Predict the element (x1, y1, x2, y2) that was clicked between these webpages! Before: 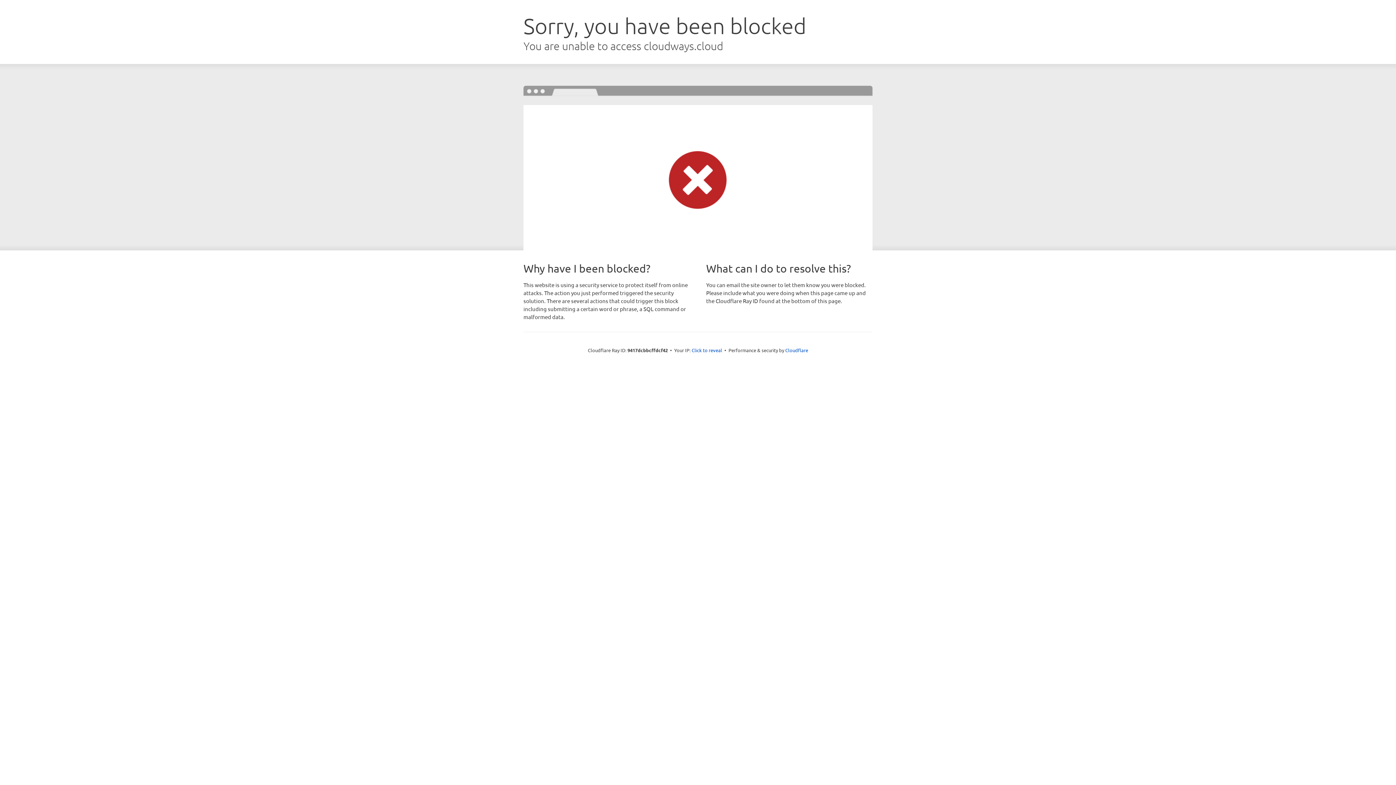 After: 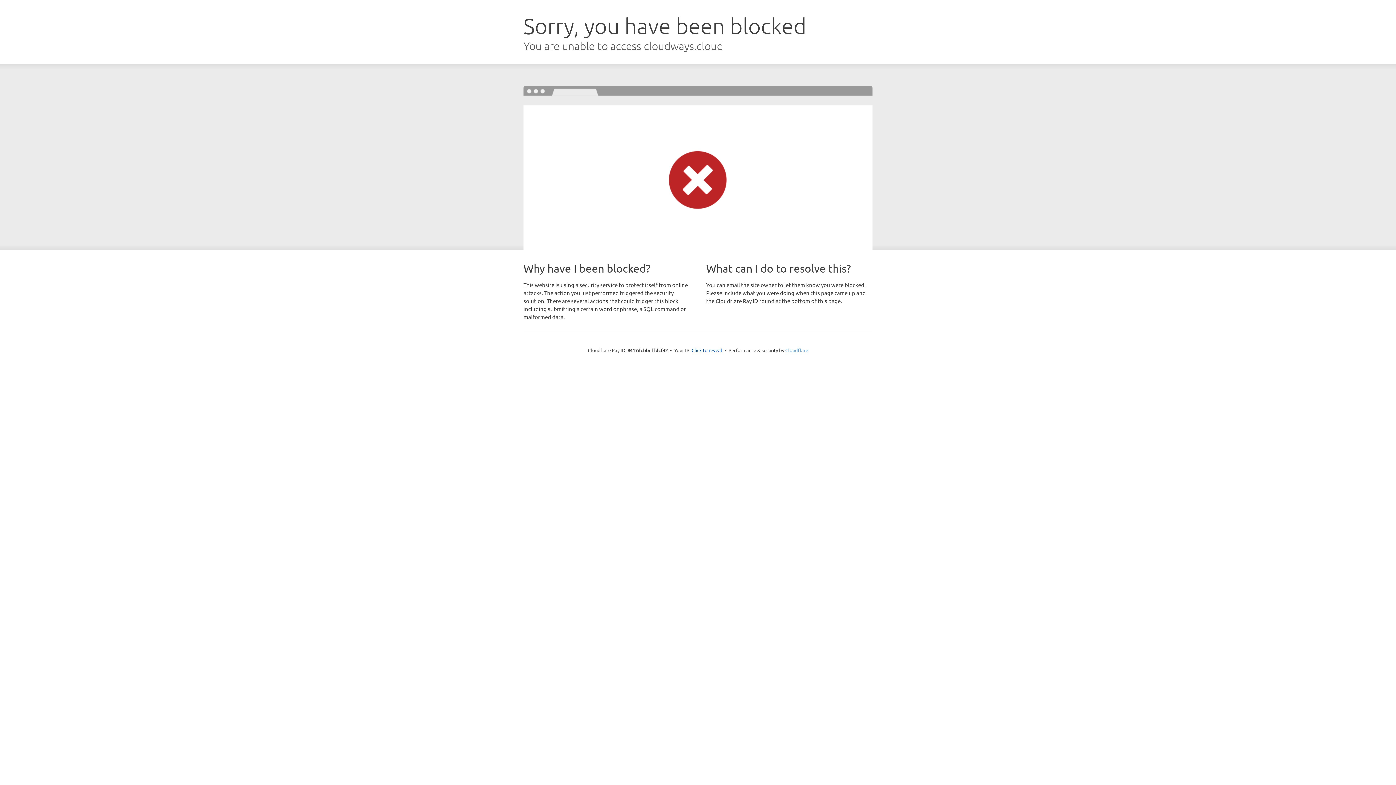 Action: label: Cloudflare bbox: (785, 347, 808, 353)